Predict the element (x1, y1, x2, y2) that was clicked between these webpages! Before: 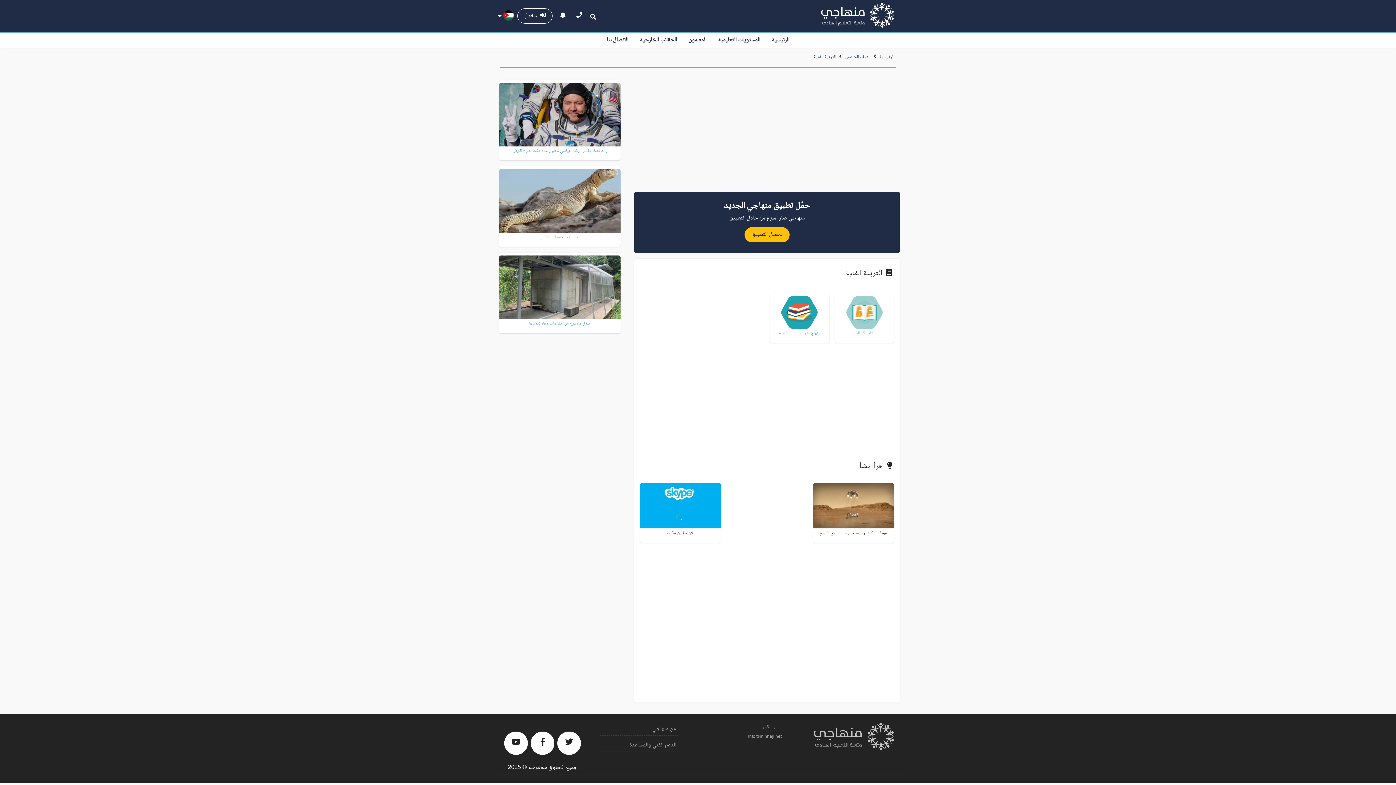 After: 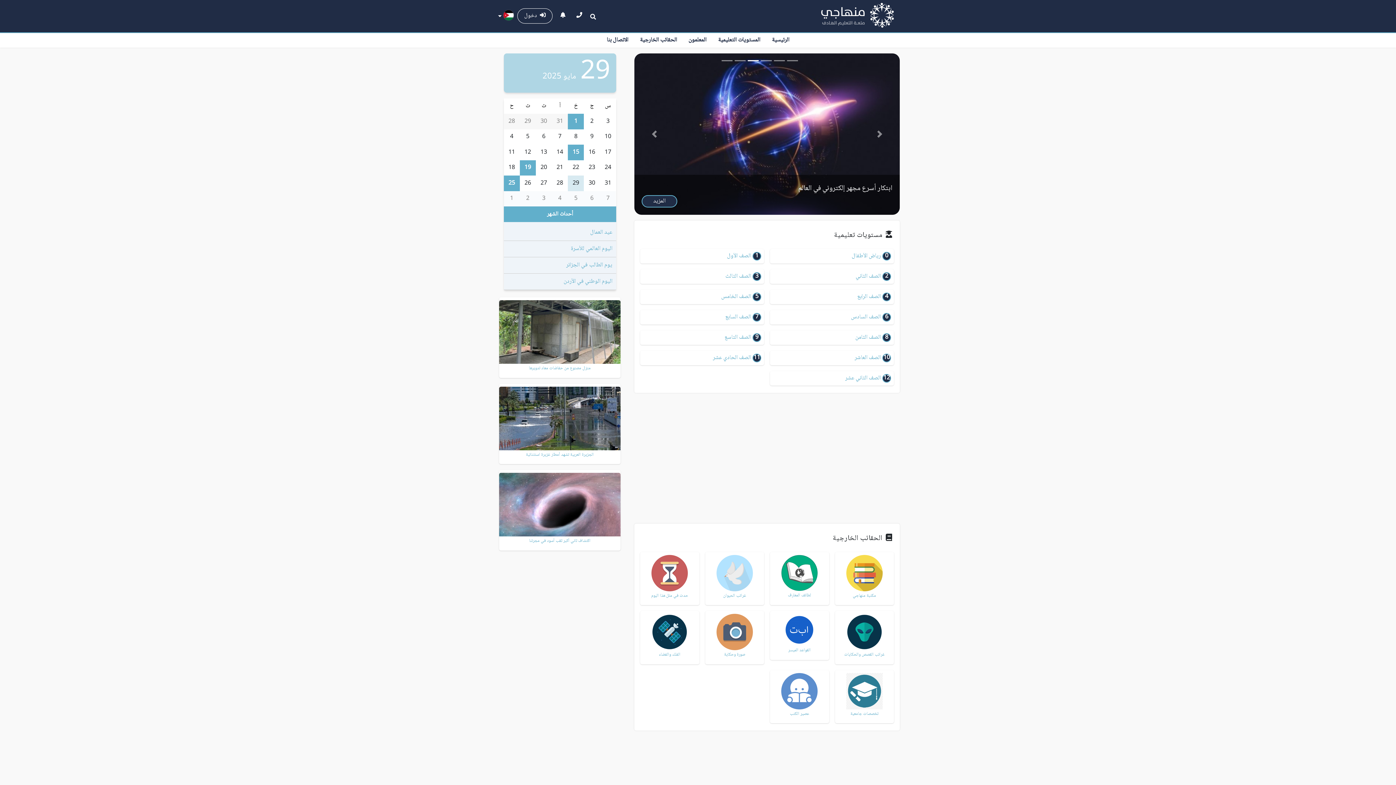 Action: label: الرئيسية bbox: (766, 33, 795, 47)